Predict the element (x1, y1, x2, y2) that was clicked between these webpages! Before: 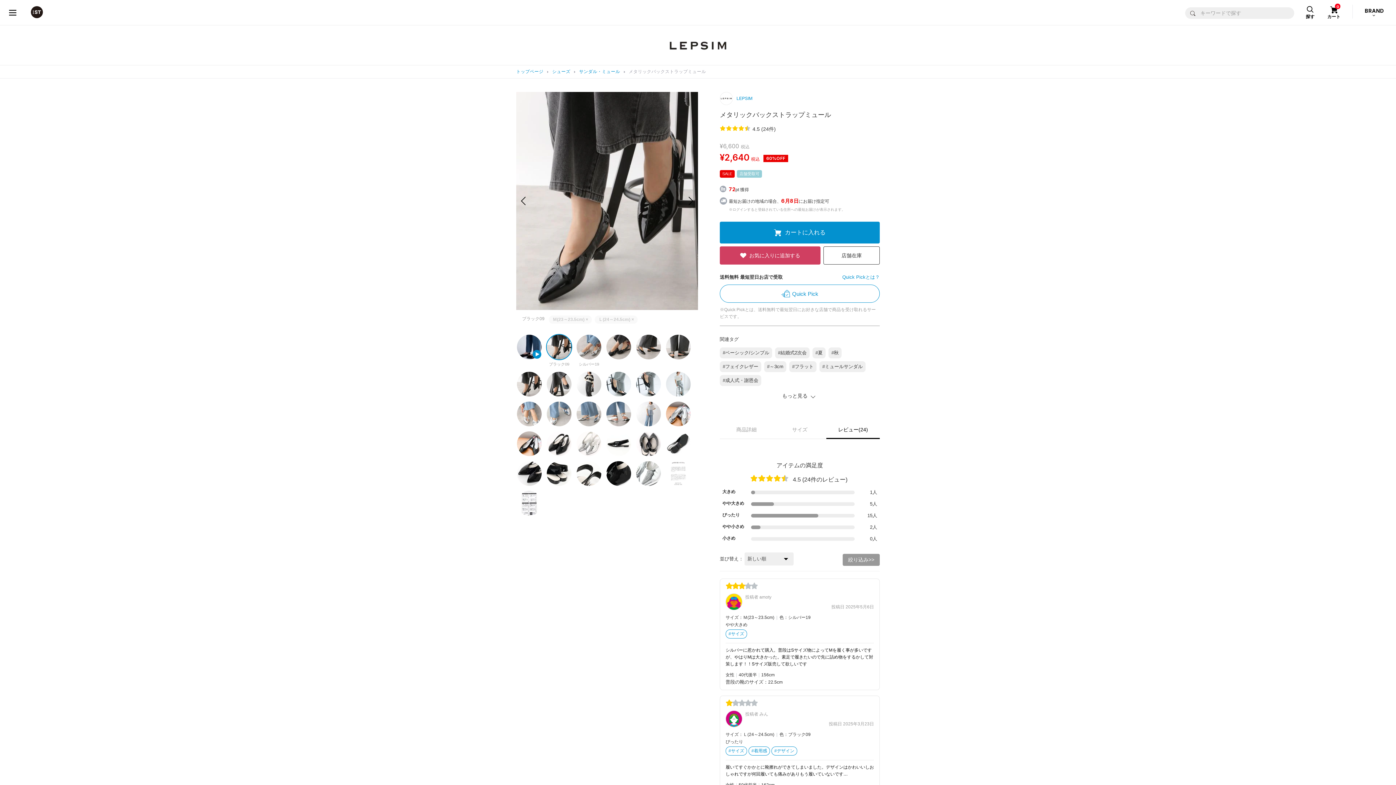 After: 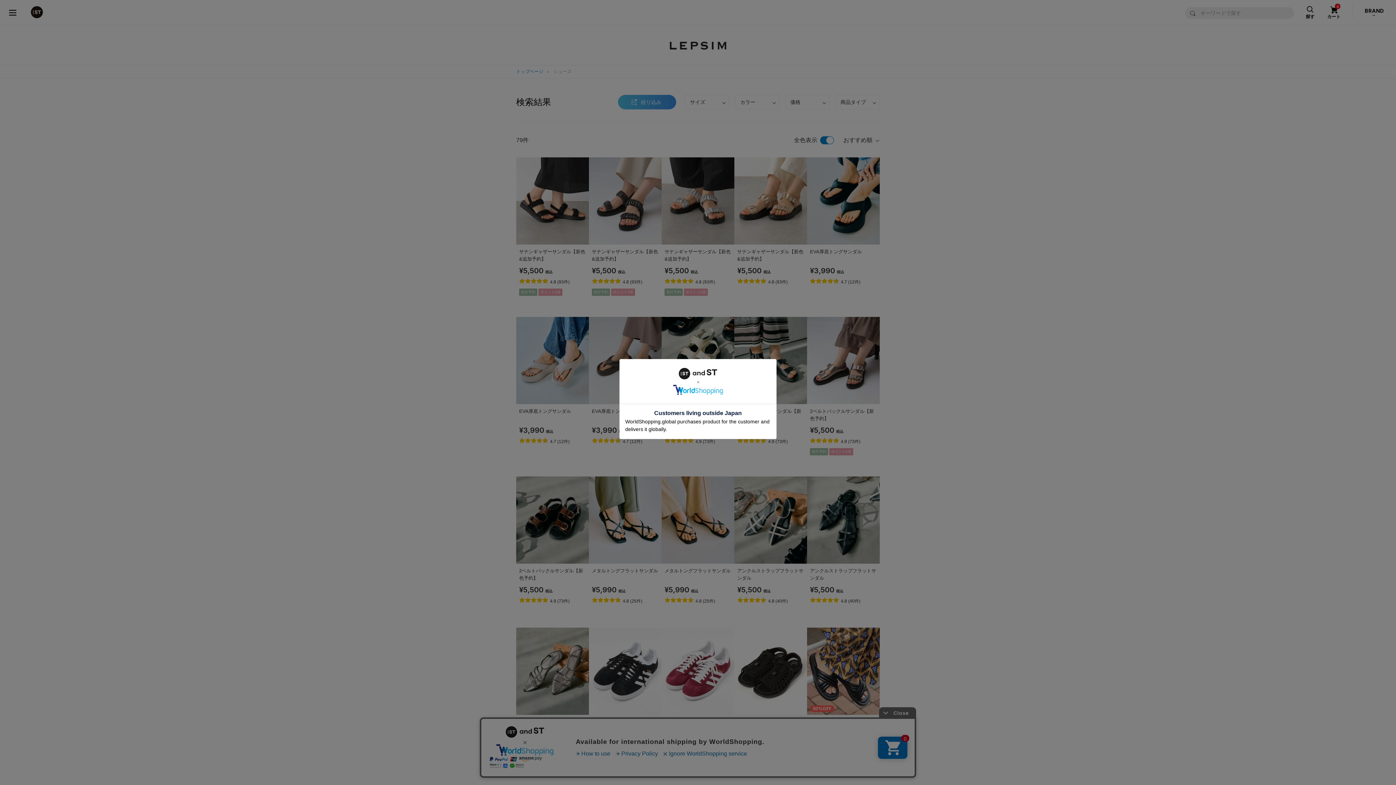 Action: bbox: (552, 69, 570, 74) label: シューズ